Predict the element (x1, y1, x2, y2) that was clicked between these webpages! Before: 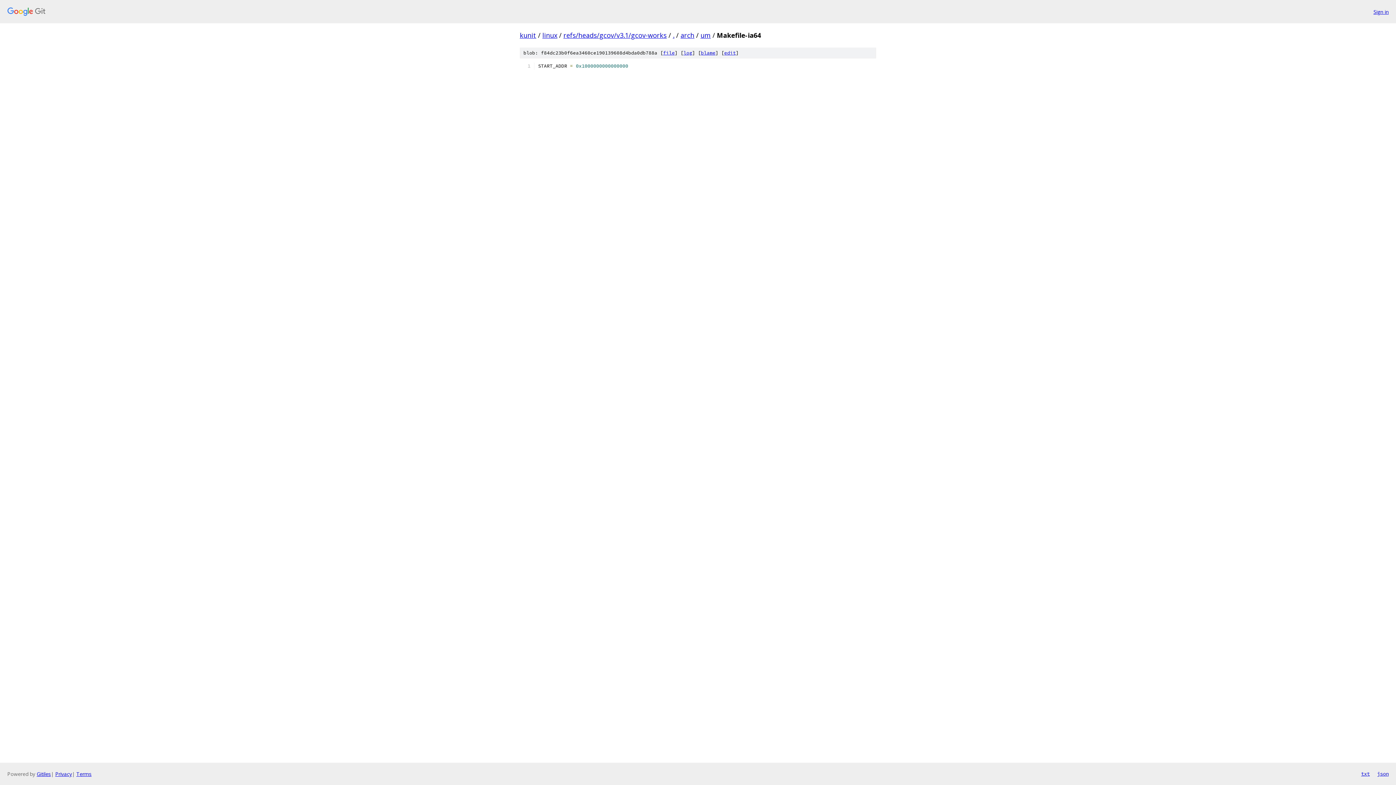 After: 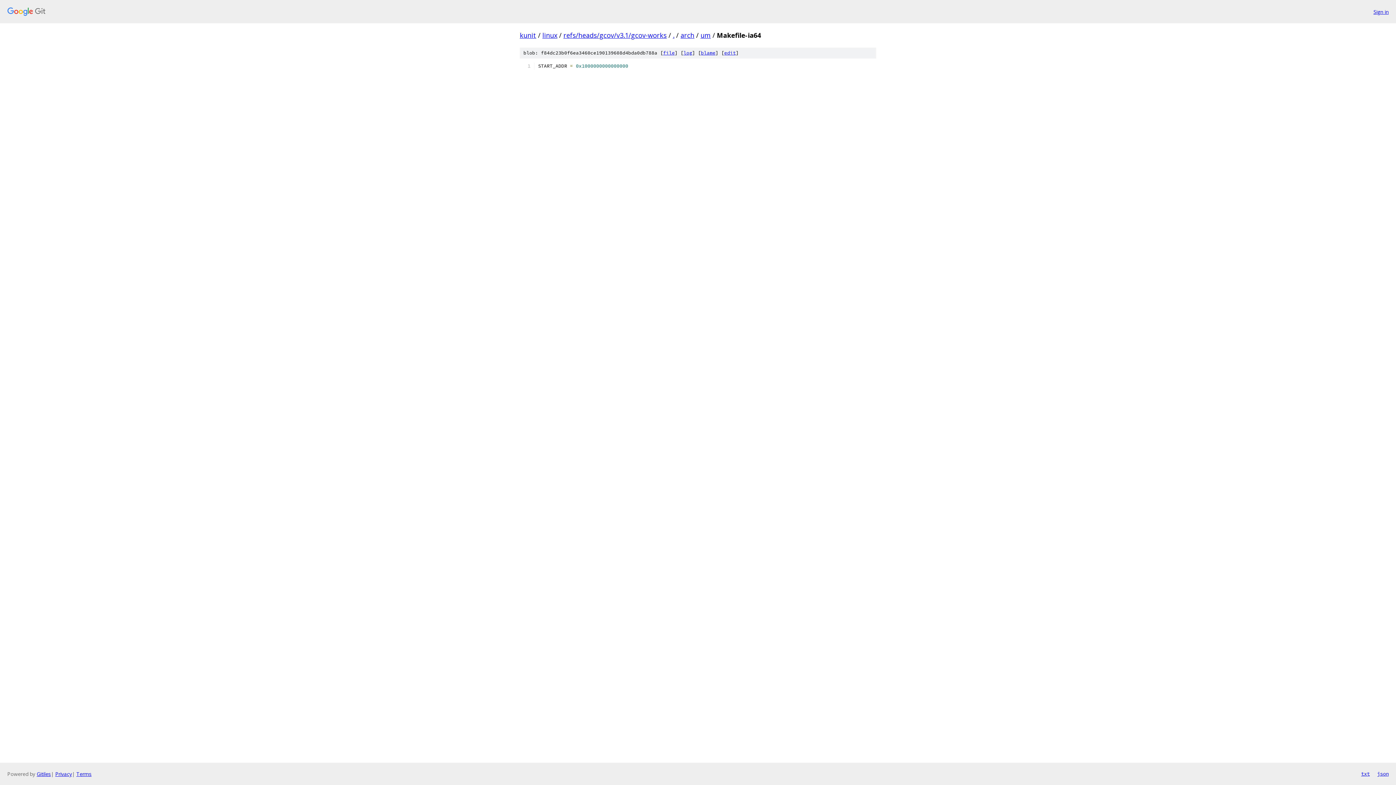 Action: bbox: (1377, 770, 1389, 778) label: json